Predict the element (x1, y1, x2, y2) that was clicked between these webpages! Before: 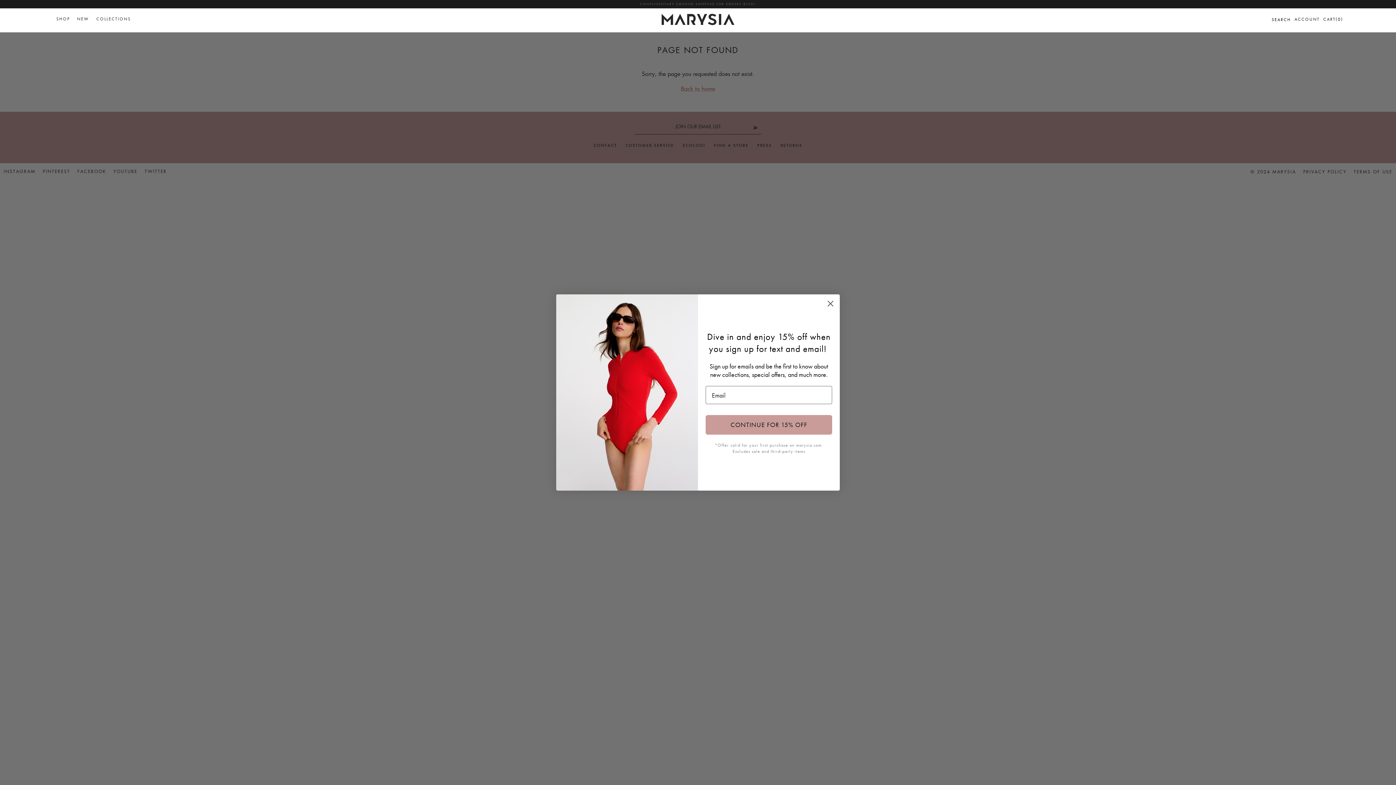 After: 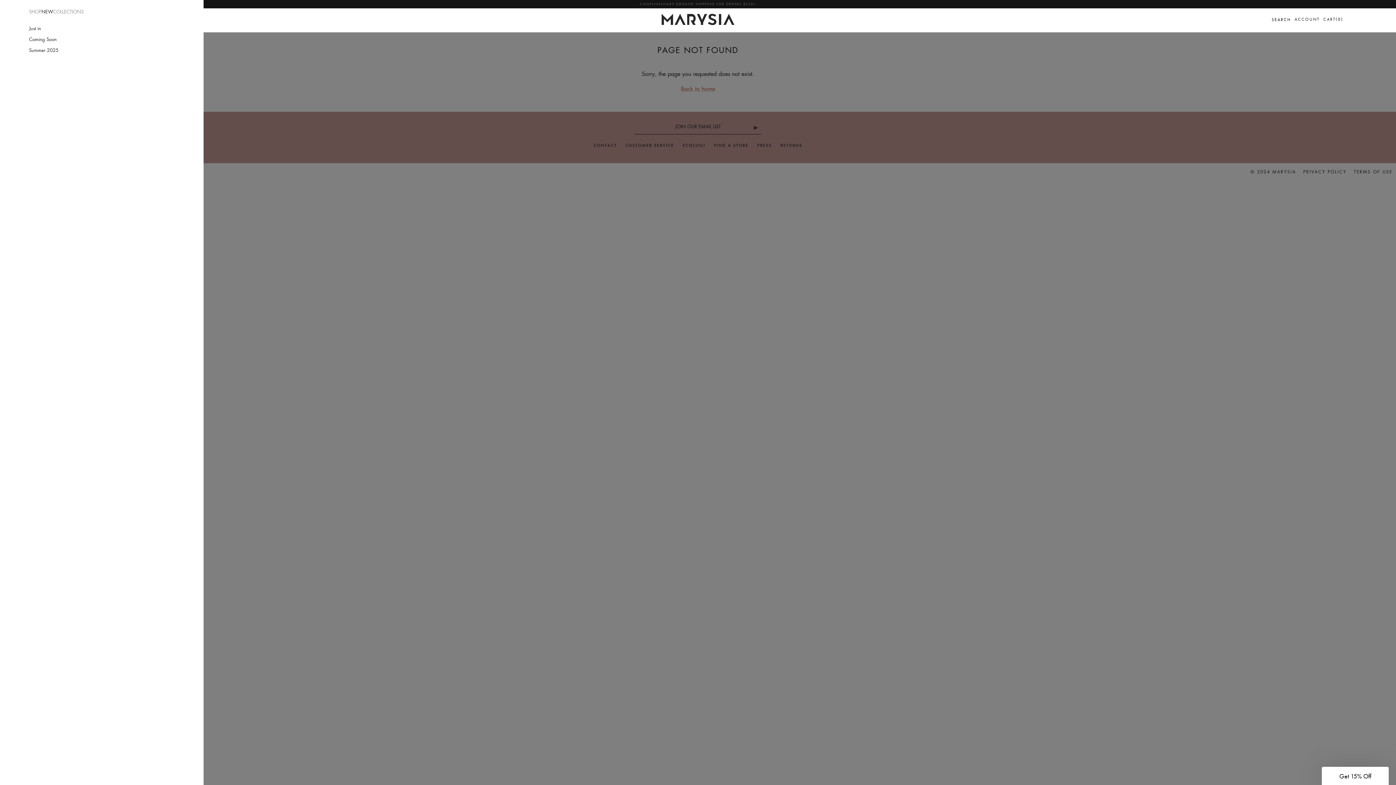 Action: label: NEW bbox: (73, 10, 92, 28)